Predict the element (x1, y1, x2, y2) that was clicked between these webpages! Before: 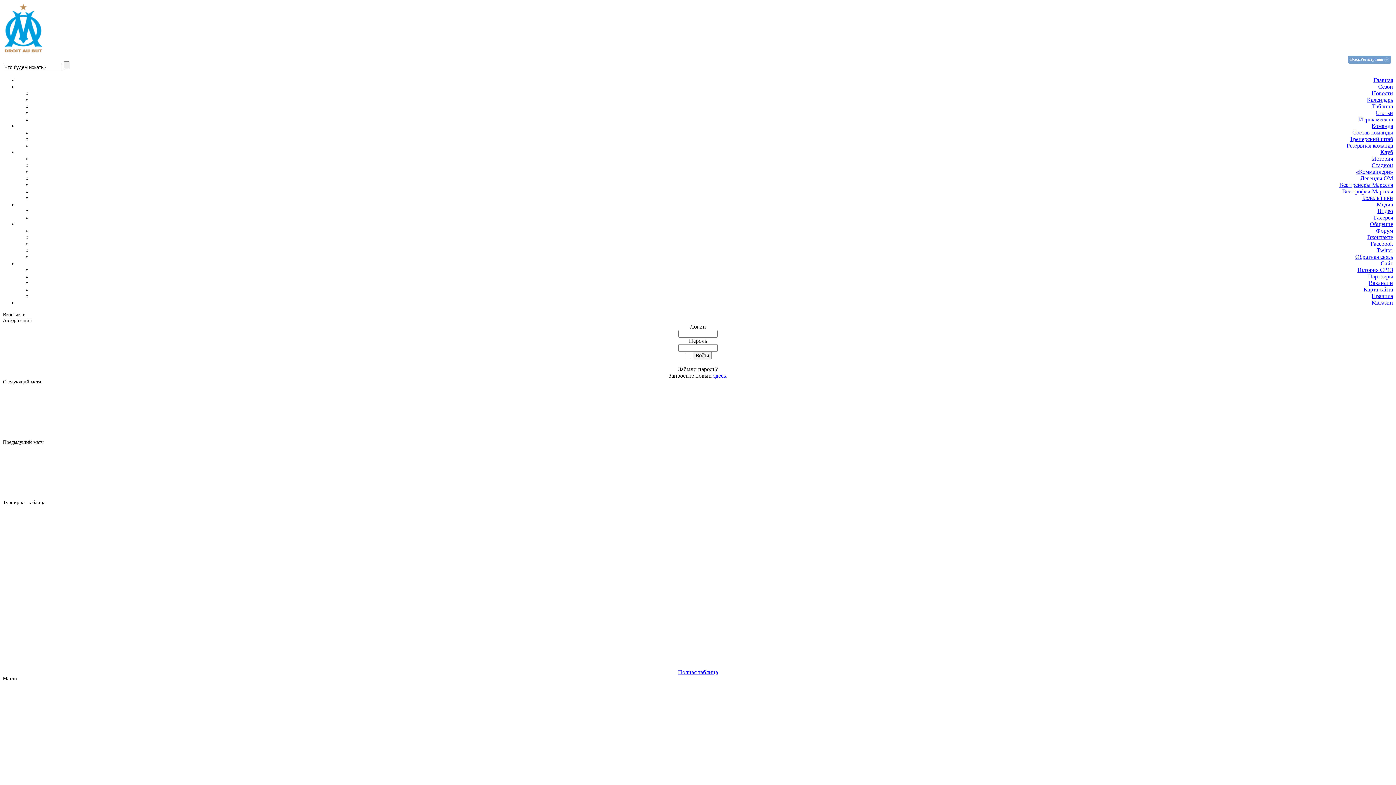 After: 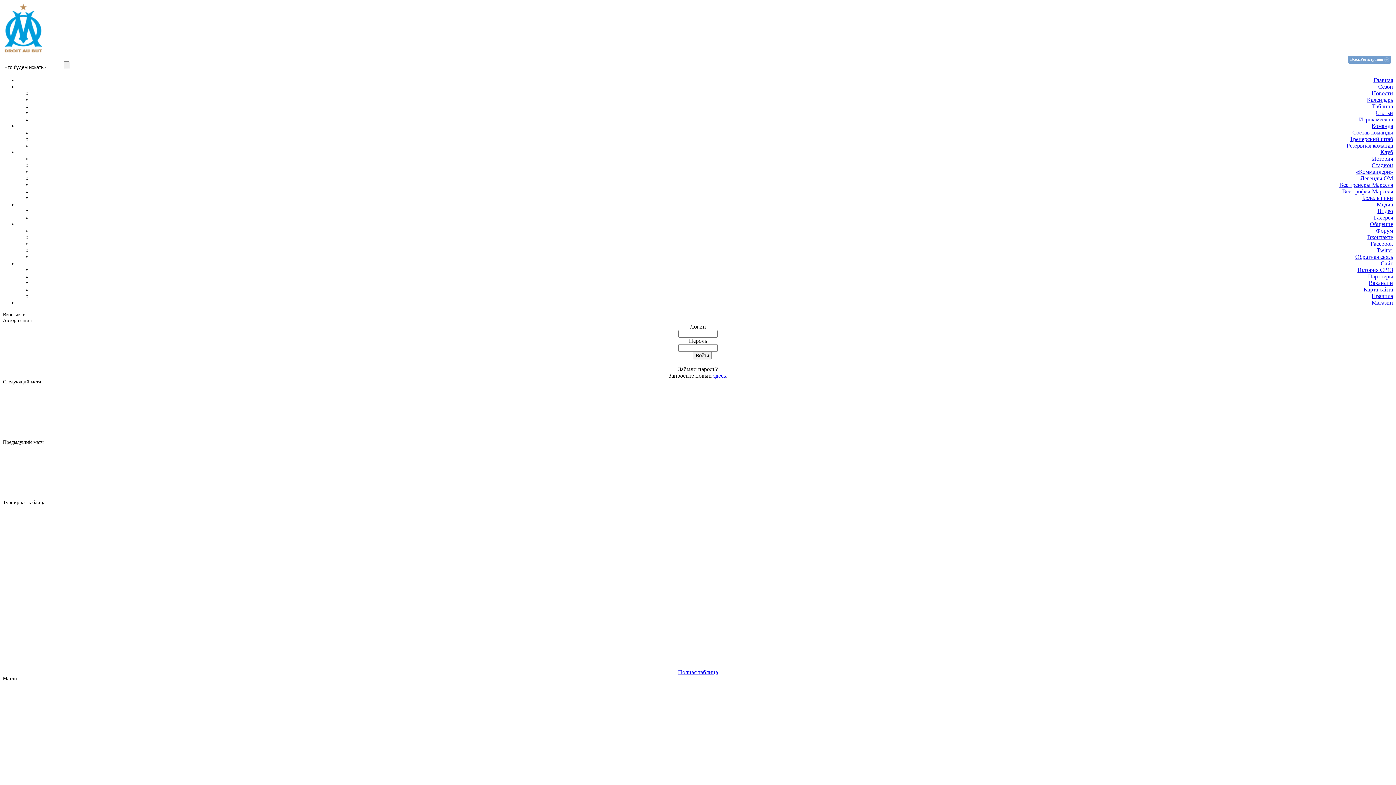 Action: bbox: (1372, 293, 1393, 299) label: Правила